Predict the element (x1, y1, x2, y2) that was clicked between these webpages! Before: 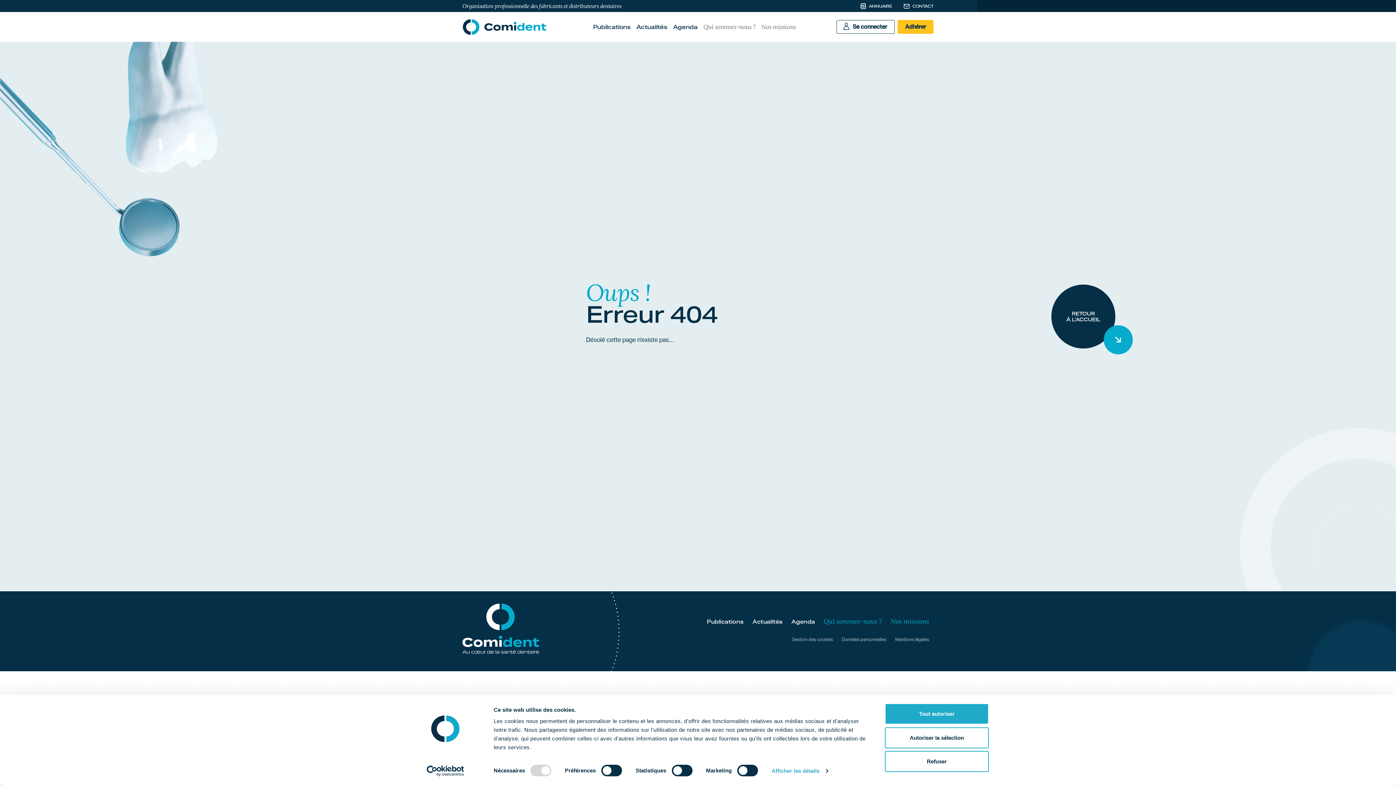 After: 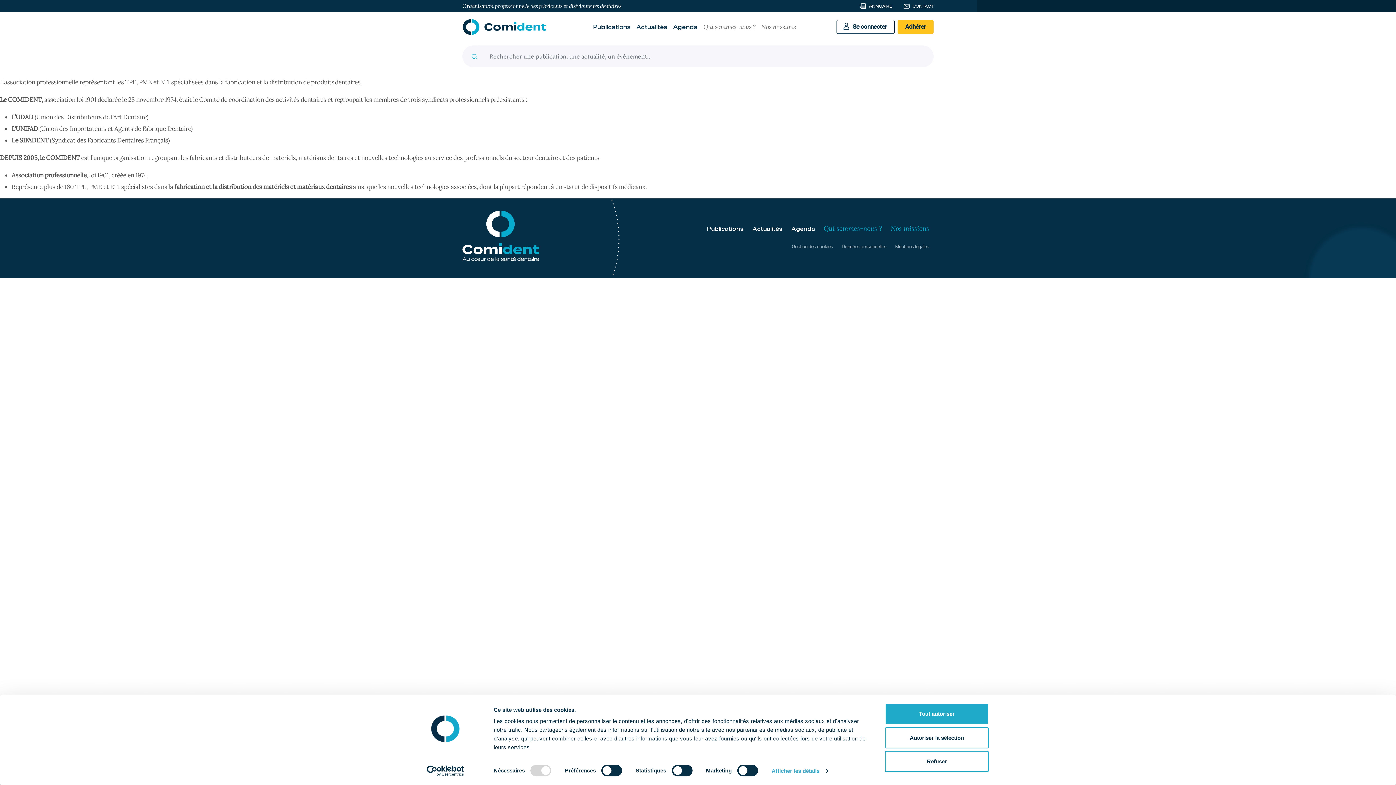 Action: label: Qui sommes-nous ? bbox: (823, 617, 882, 625)